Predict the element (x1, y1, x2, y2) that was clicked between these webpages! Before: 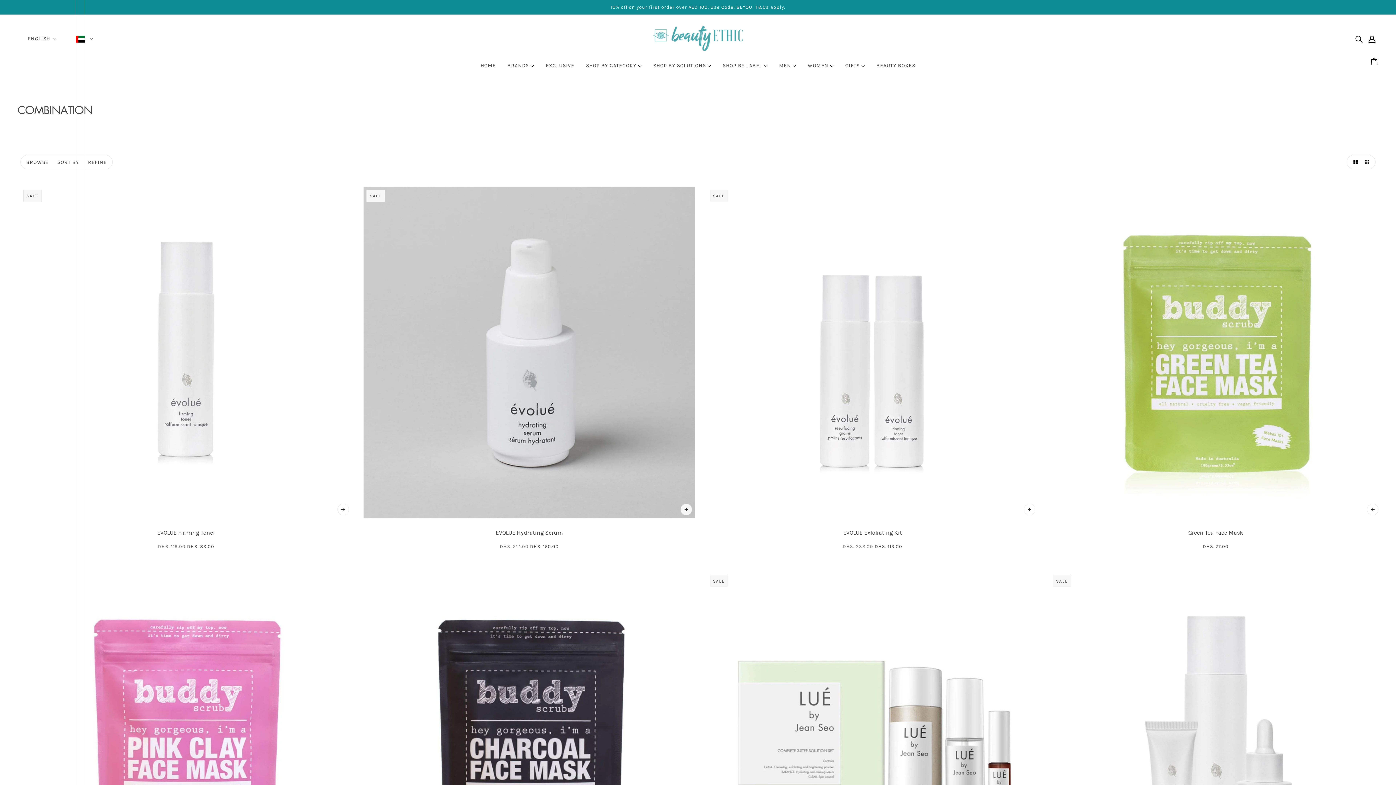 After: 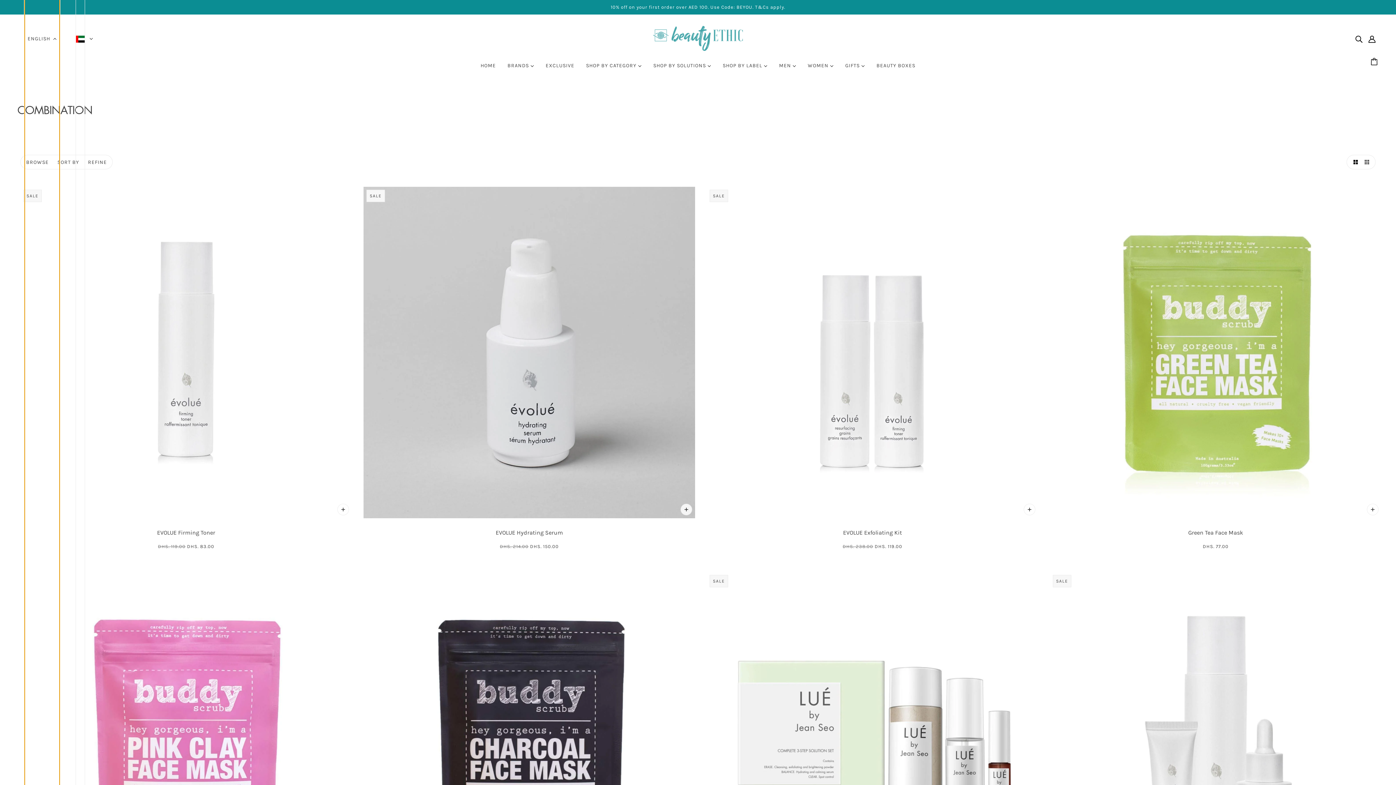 Action: label: ENGLISH bbox: (24, -3993, 59, 4071)